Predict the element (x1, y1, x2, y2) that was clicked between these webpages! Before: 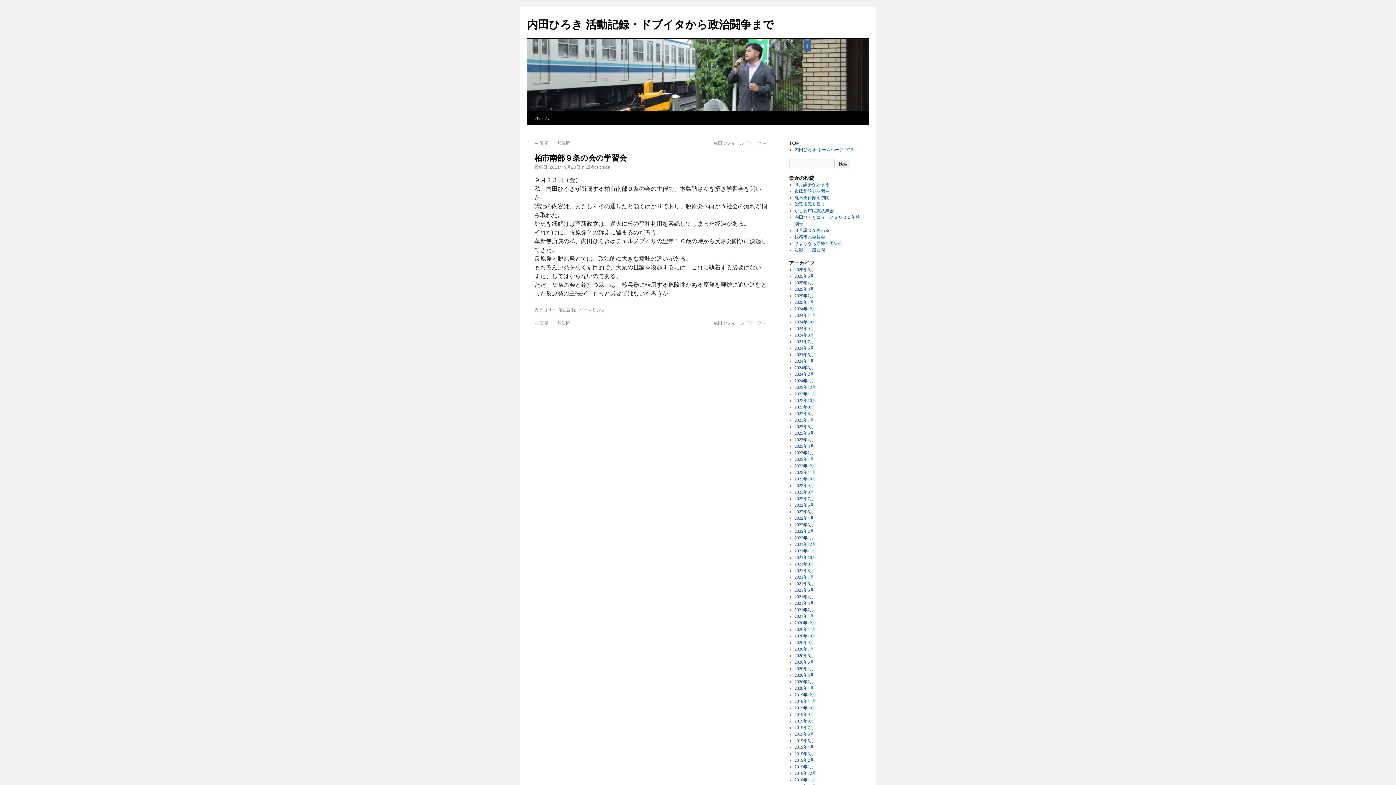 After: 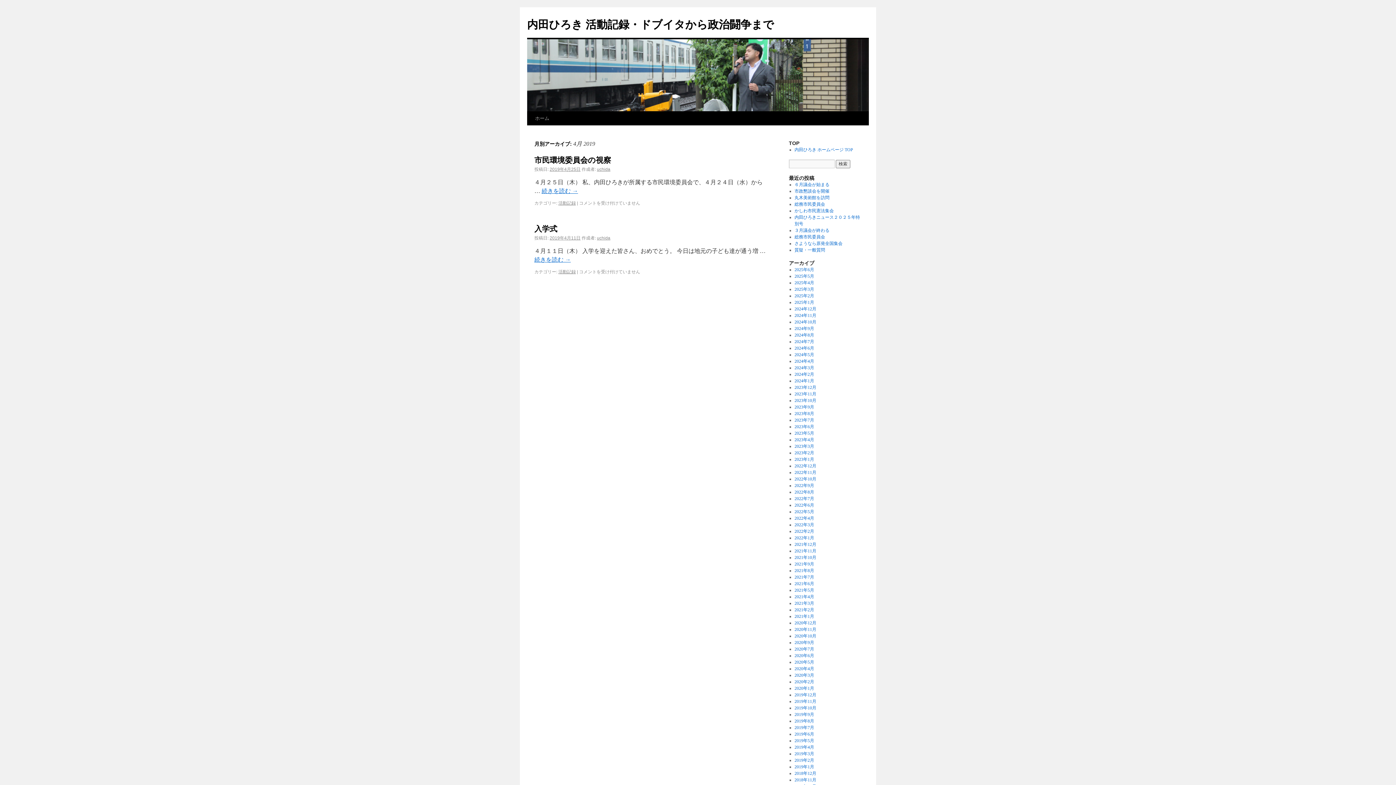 Action: bbox: (794, 745, 814, 750) label: 2019年4月